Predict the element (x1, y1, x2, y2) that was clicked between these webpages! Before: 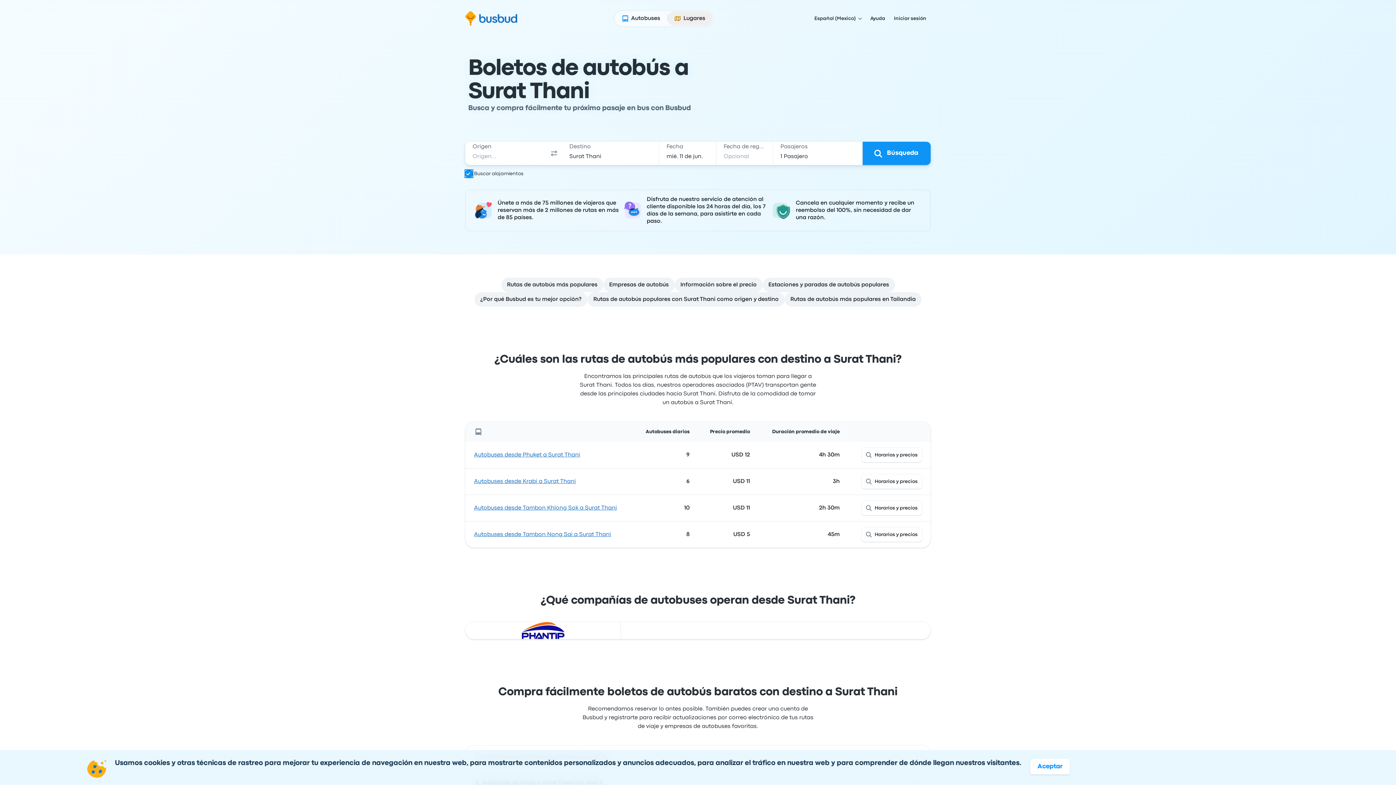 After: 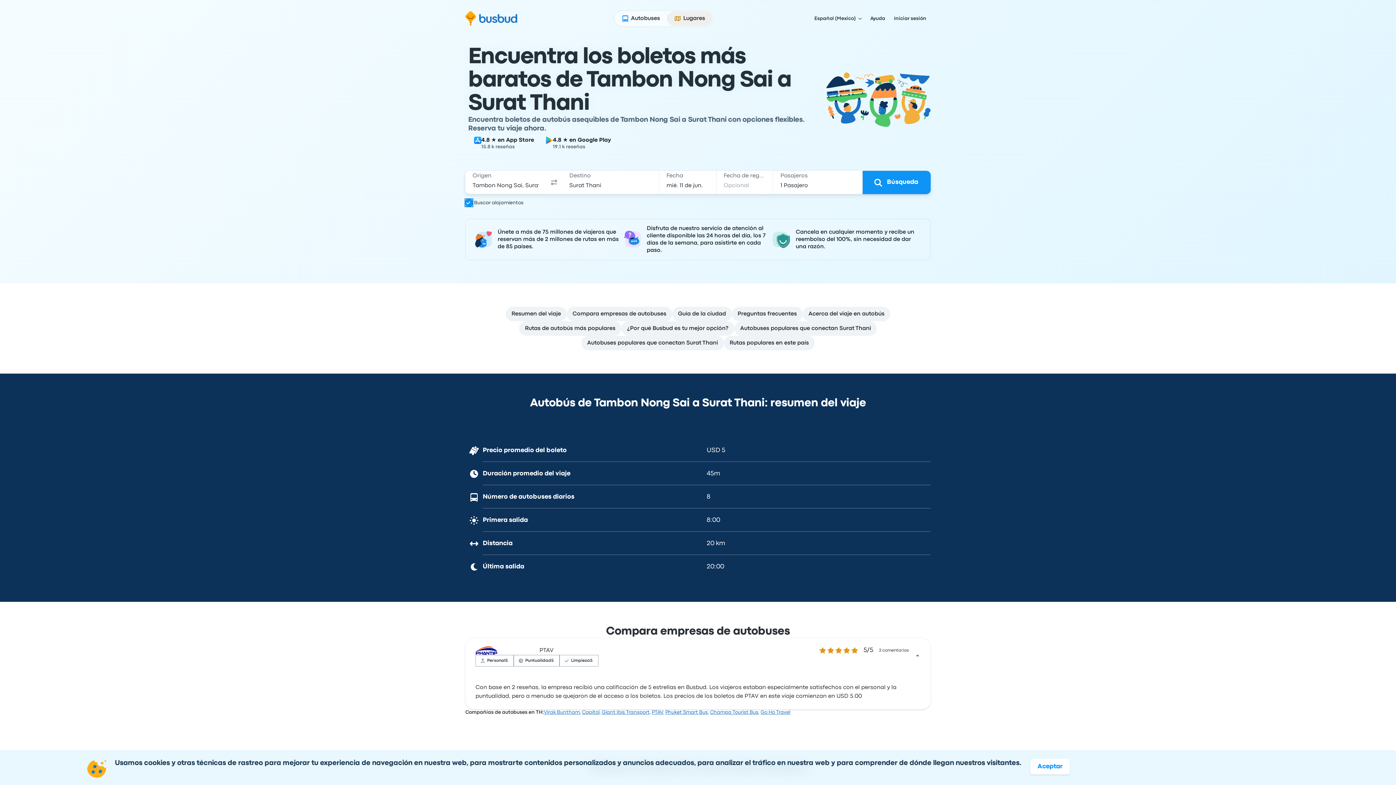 Action: label: Autobuses desde Tambon Nong Sai a Surat Thani bbox: (474, 532, 611, 537)